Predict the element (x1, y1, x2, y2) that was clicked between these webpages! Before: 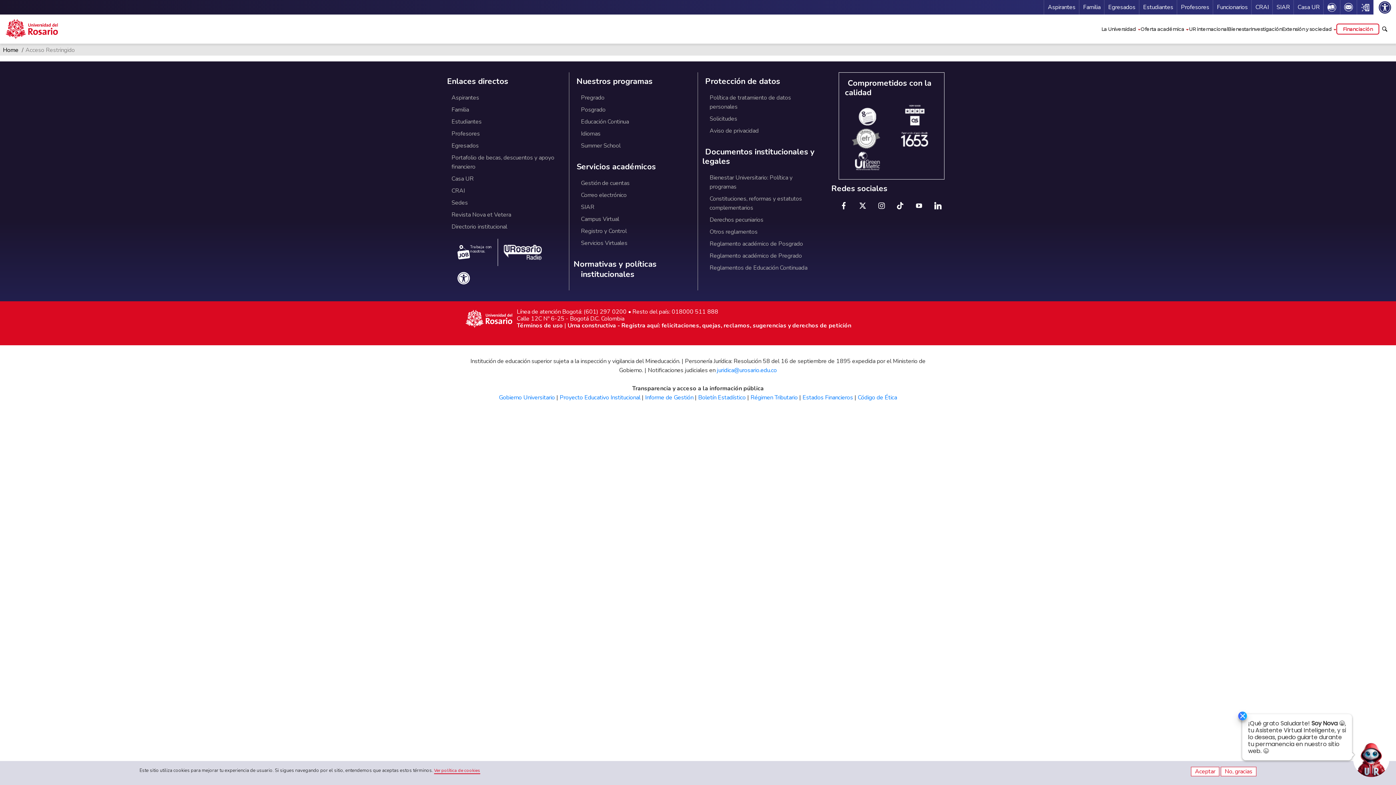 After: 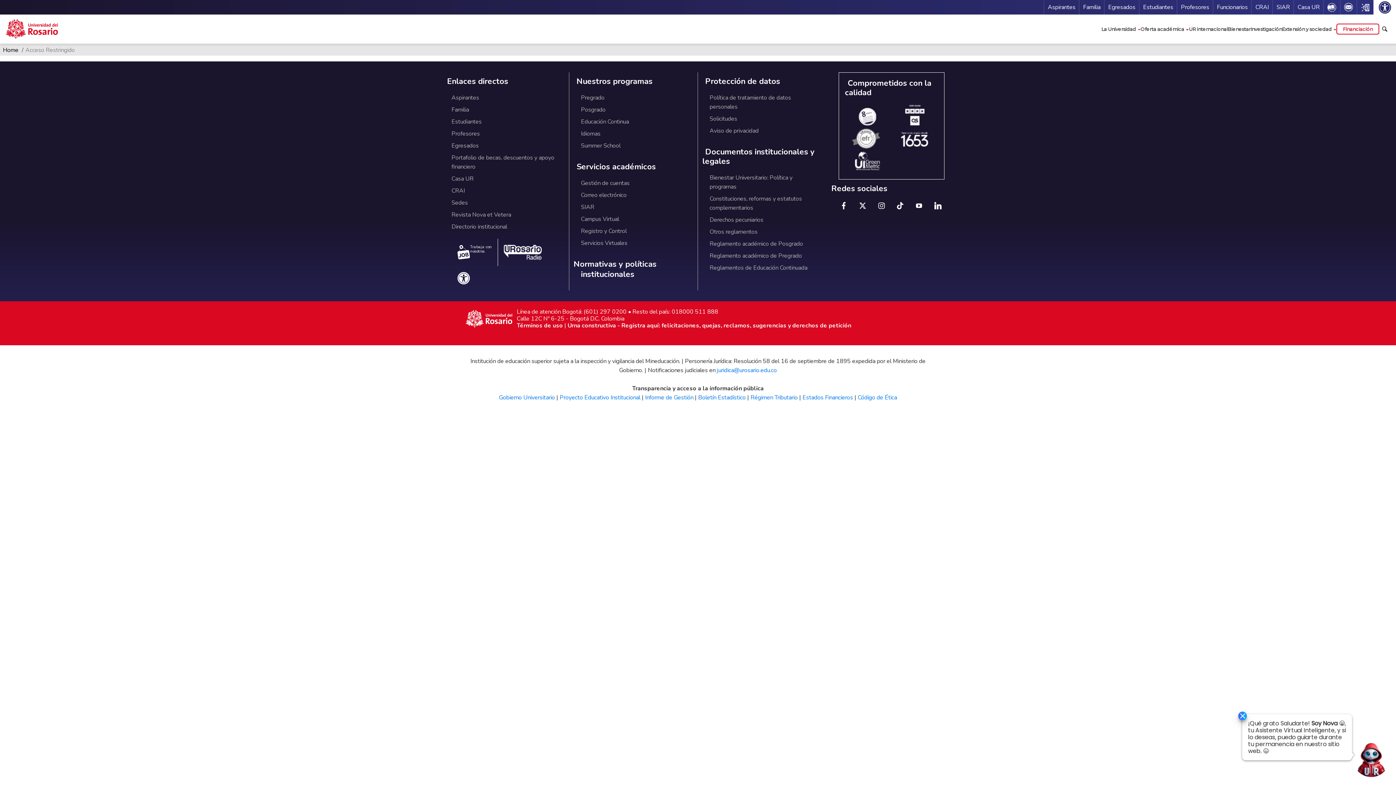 Action: bbox: (1221, 767, 1256, 776) label: No, gracias